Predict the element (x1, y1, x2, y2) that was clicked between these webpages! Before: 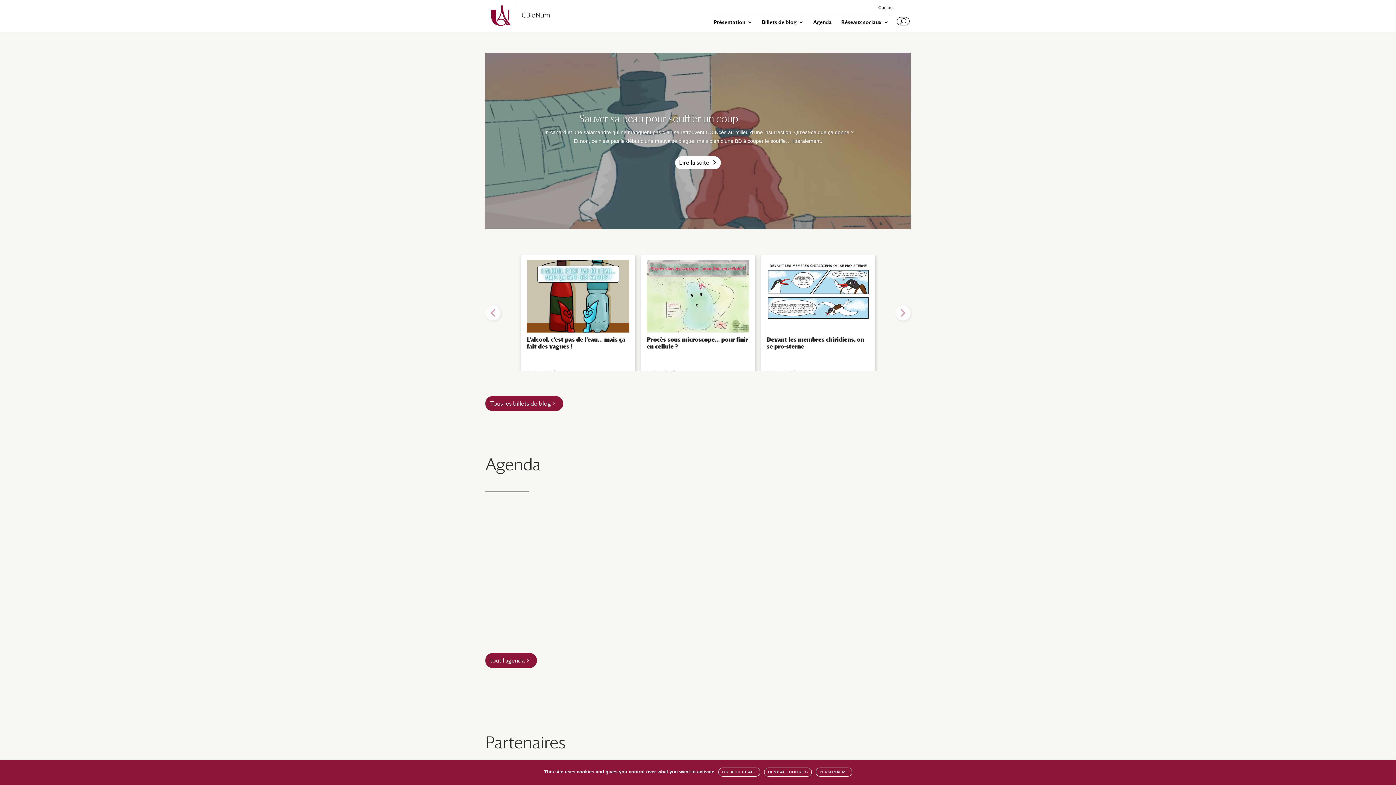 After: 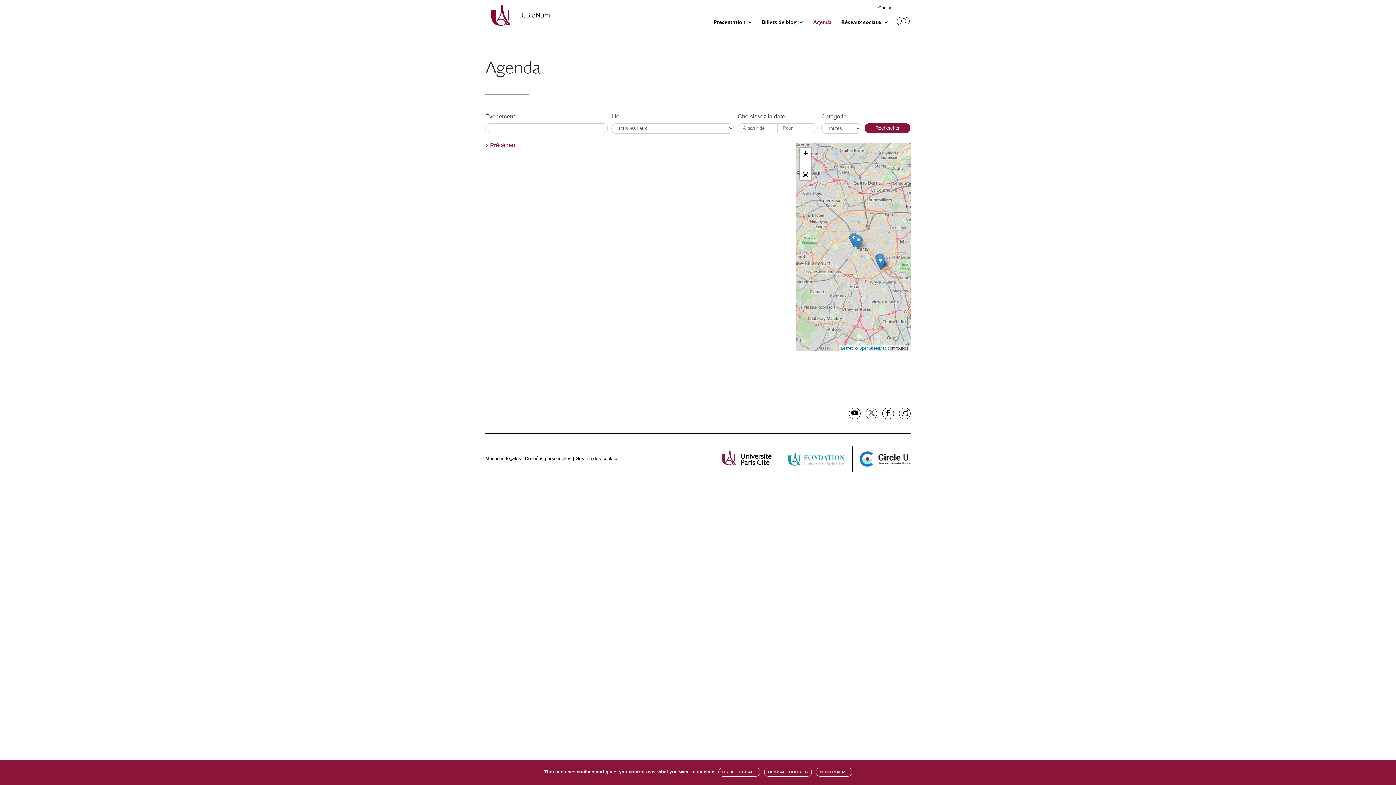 Action: label: Agenda bbox: (813, 19, 832, 32)